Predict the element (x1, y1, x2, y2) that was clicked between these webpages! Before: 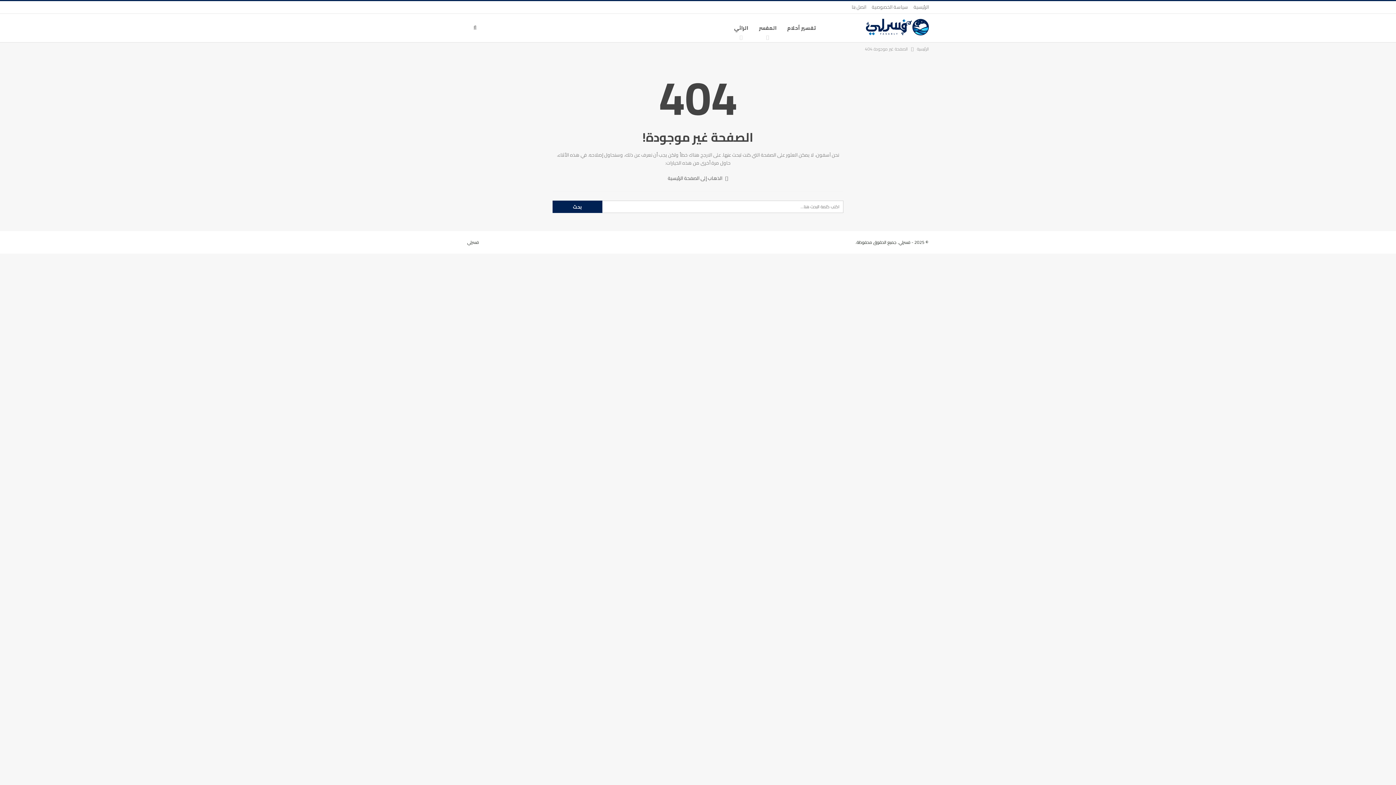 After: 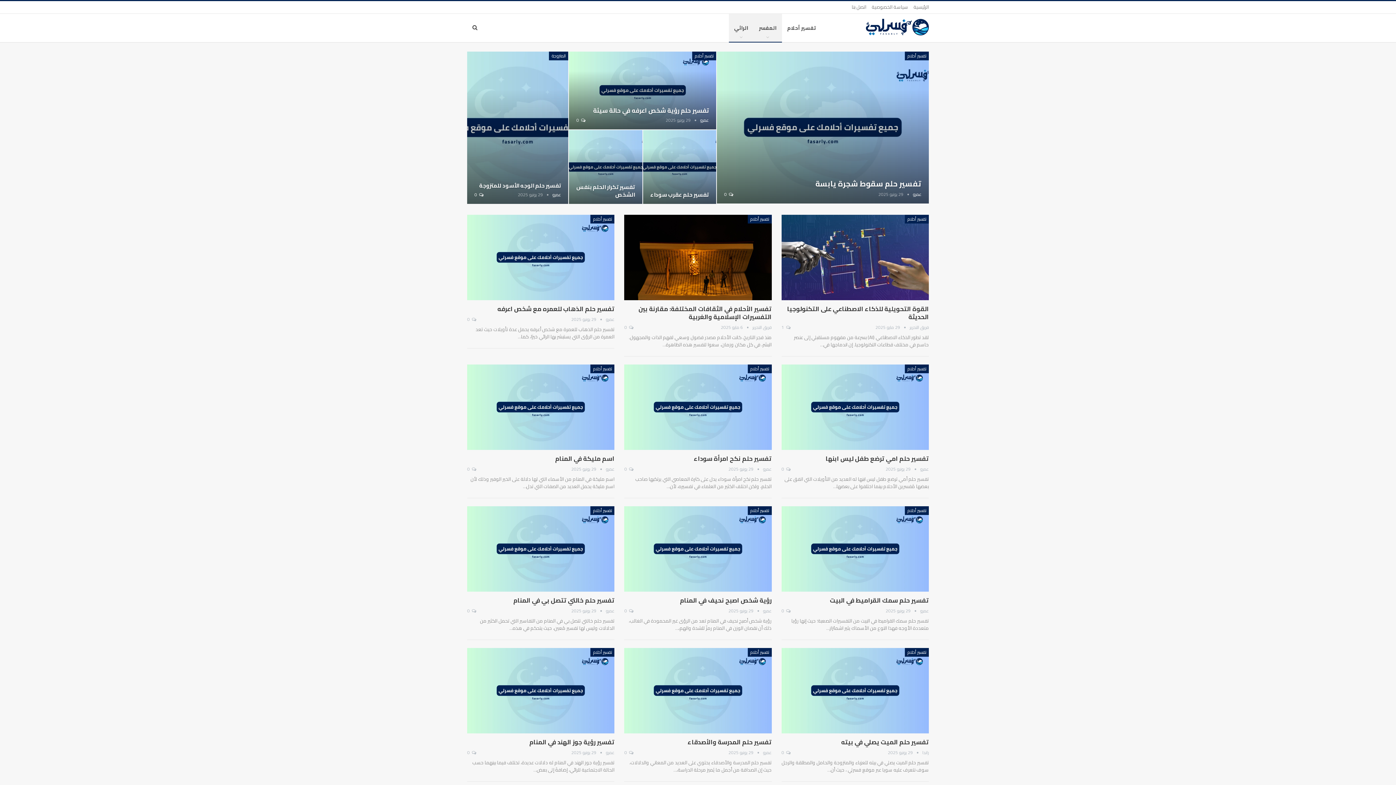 Action: label: الرئيسية bbox: (917, 45, 929, 53)